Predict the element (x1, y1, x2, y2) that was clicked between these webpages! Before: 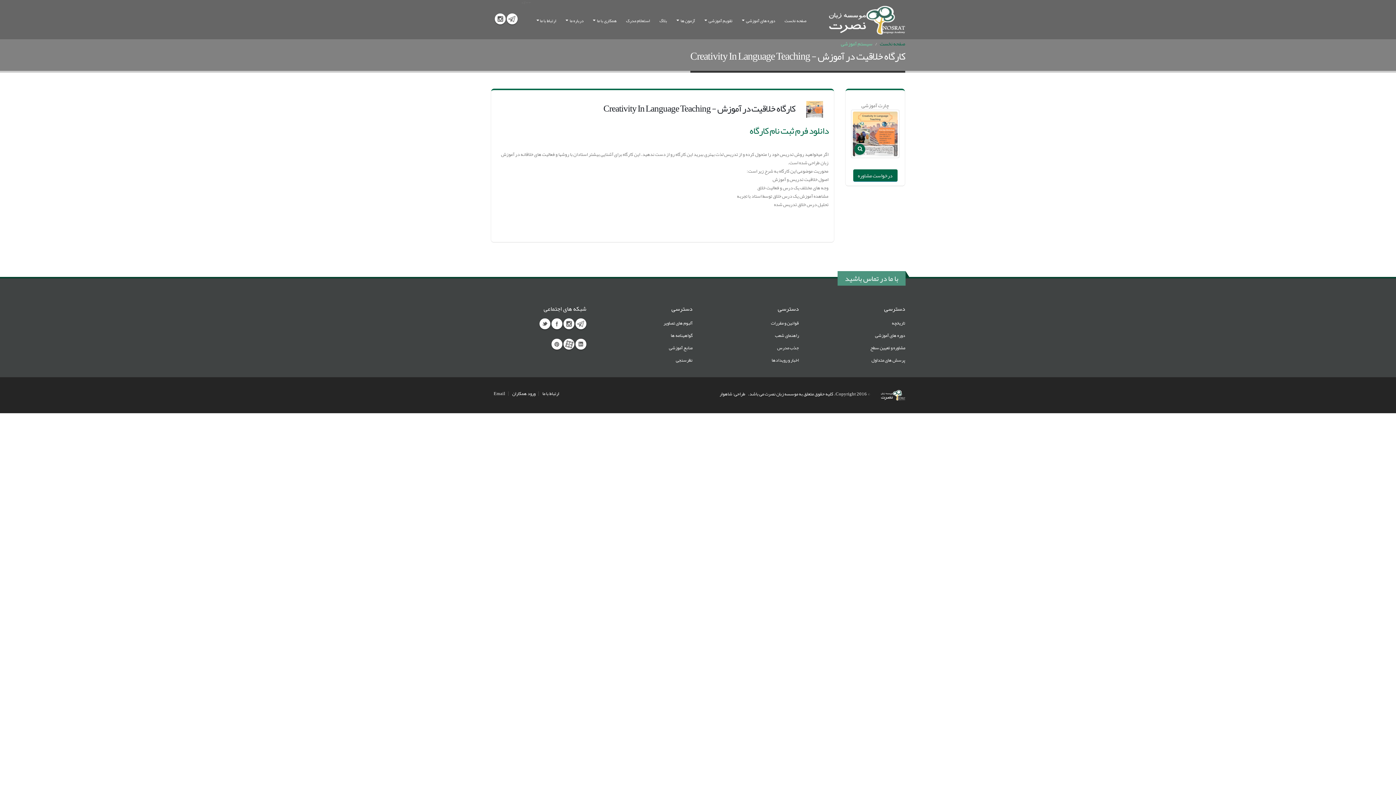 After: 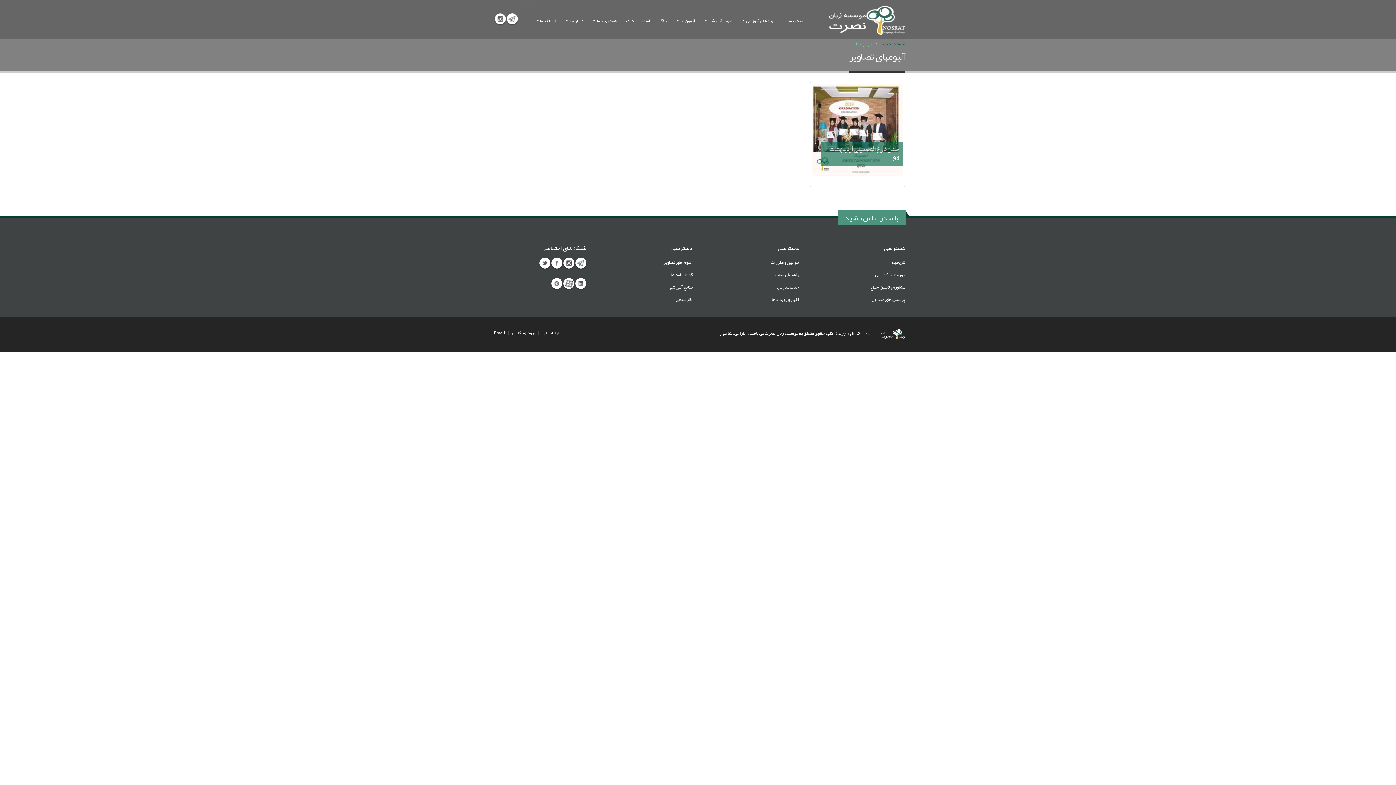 Action: label: آلبوم های تصاویر bbox: (663, 318, 692, 327)